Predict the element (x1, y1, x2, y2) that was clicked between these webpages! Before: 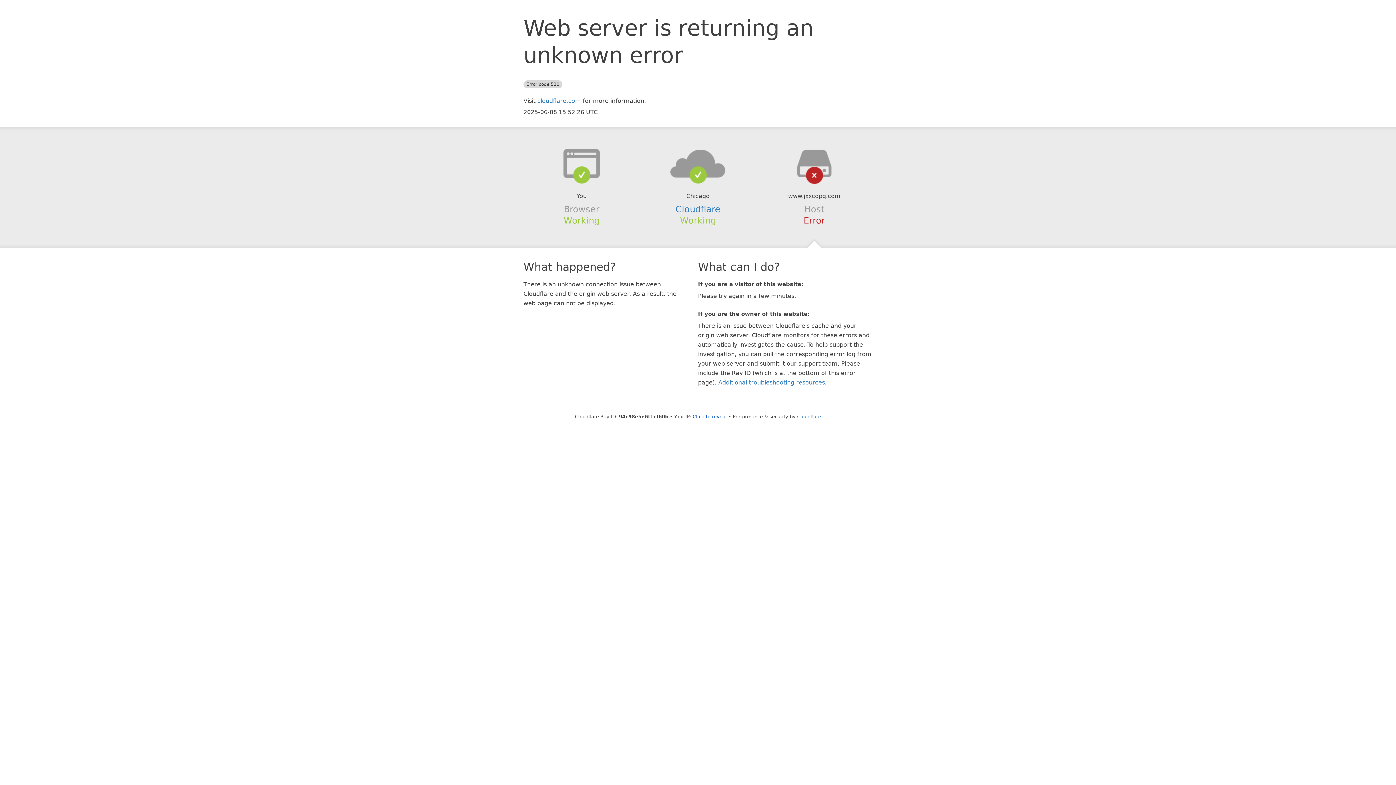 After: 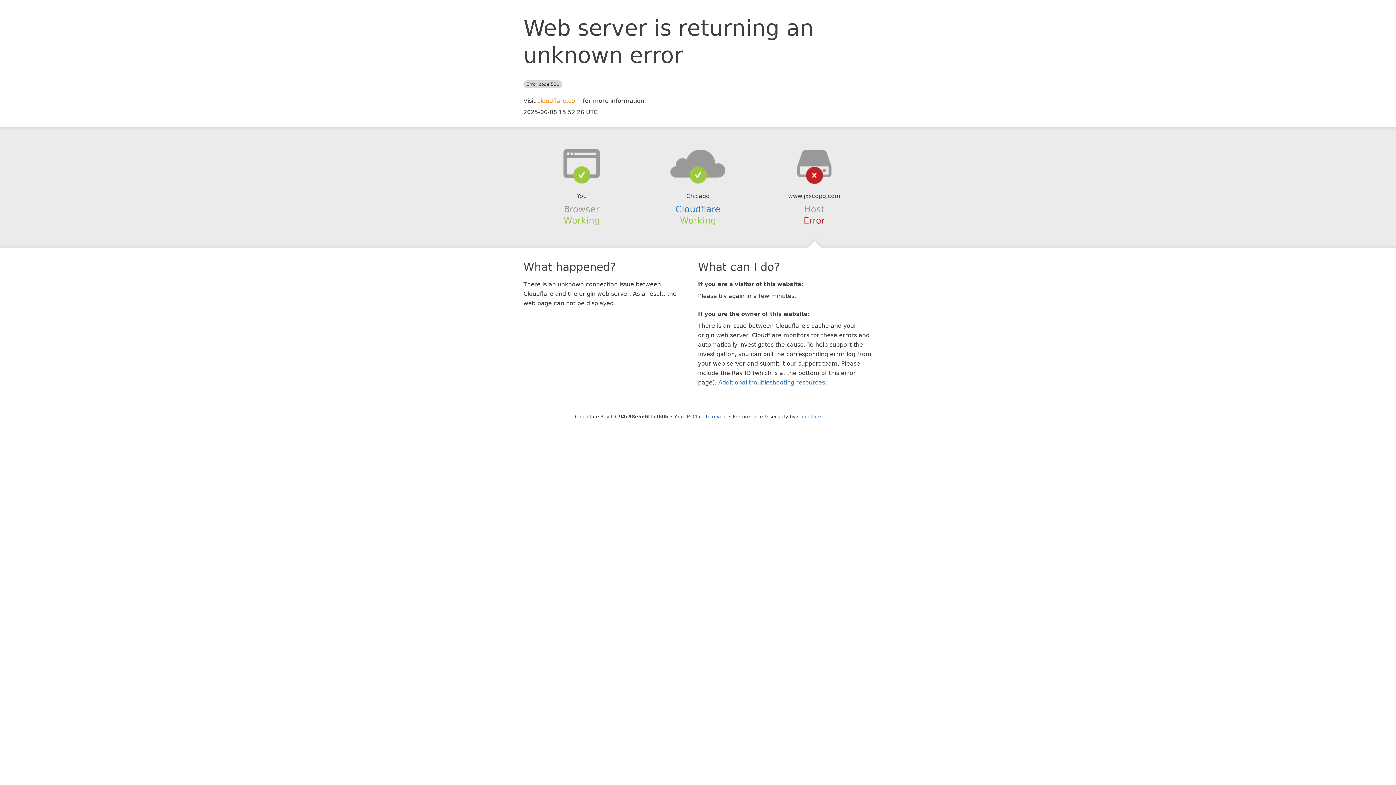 Action: bbox: (537, 97, 581, 104) label: cloudflare.com